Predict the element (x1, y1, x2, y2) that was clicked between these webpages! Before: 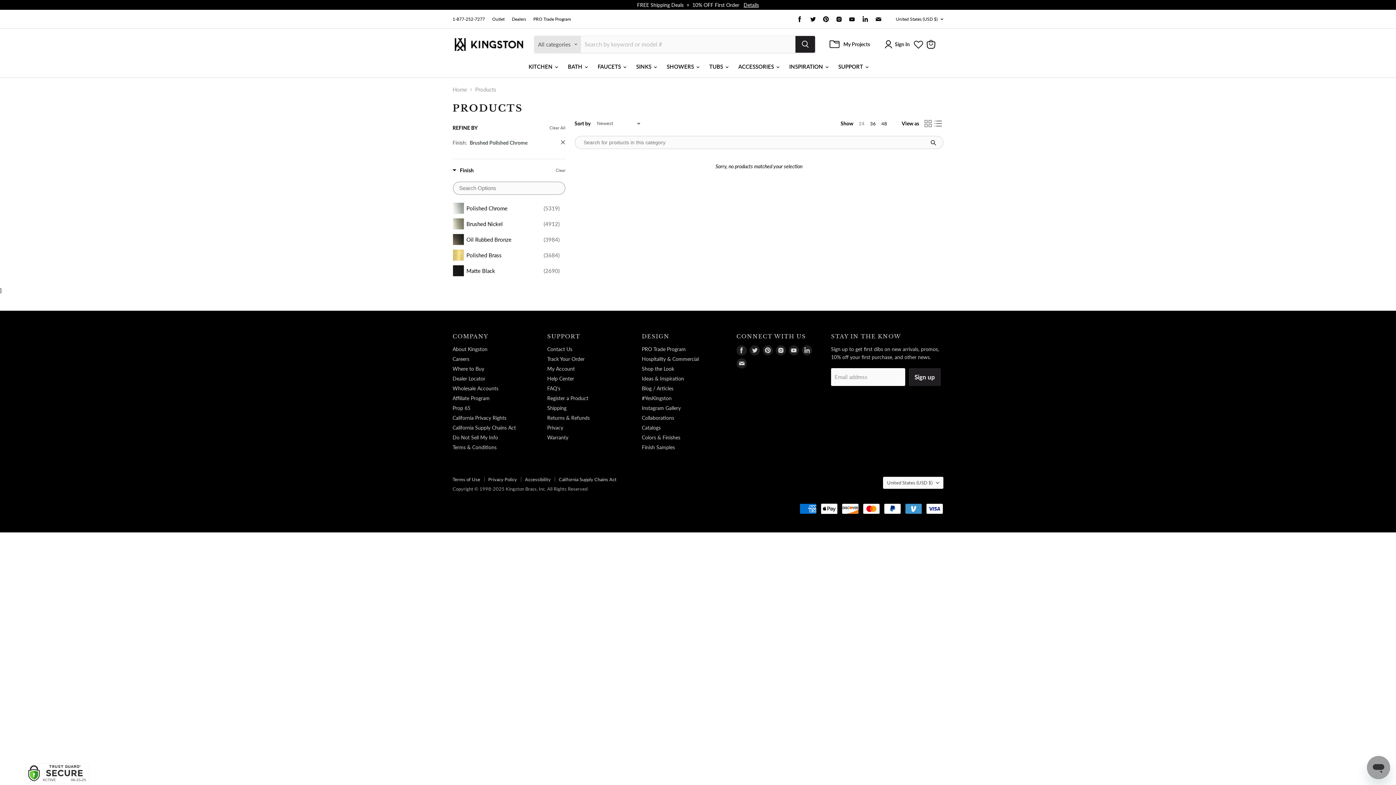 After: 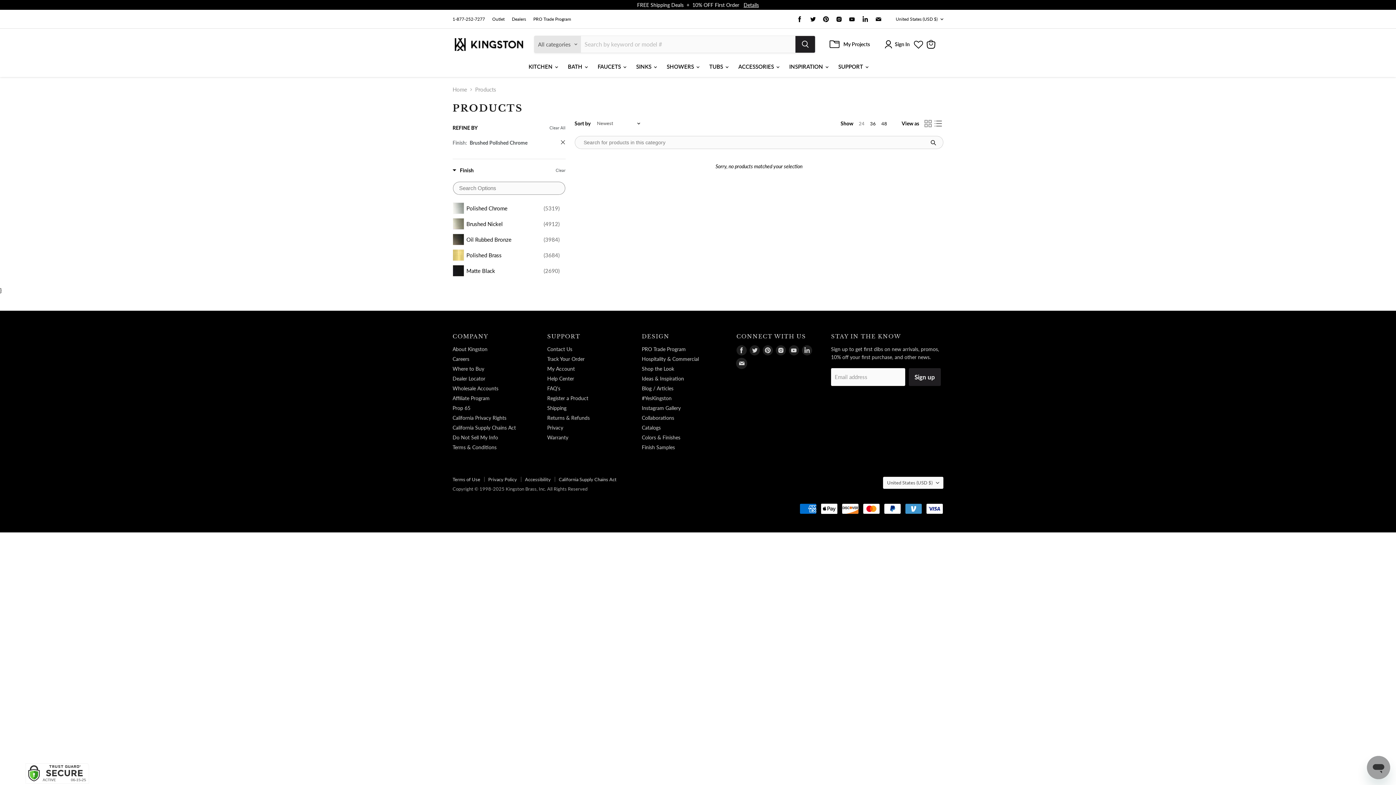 Action: bbox: (736, 358, 746, 368) label: Find us on Email